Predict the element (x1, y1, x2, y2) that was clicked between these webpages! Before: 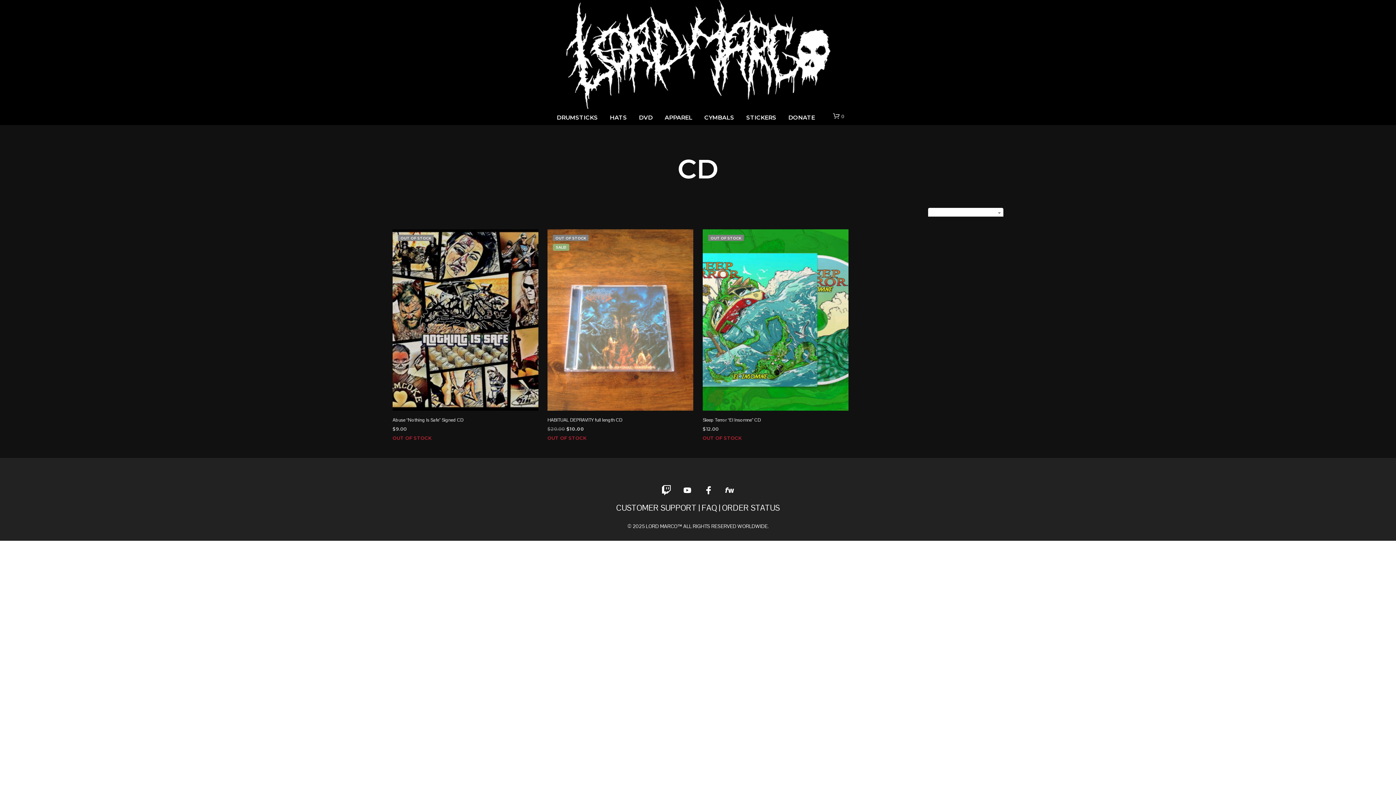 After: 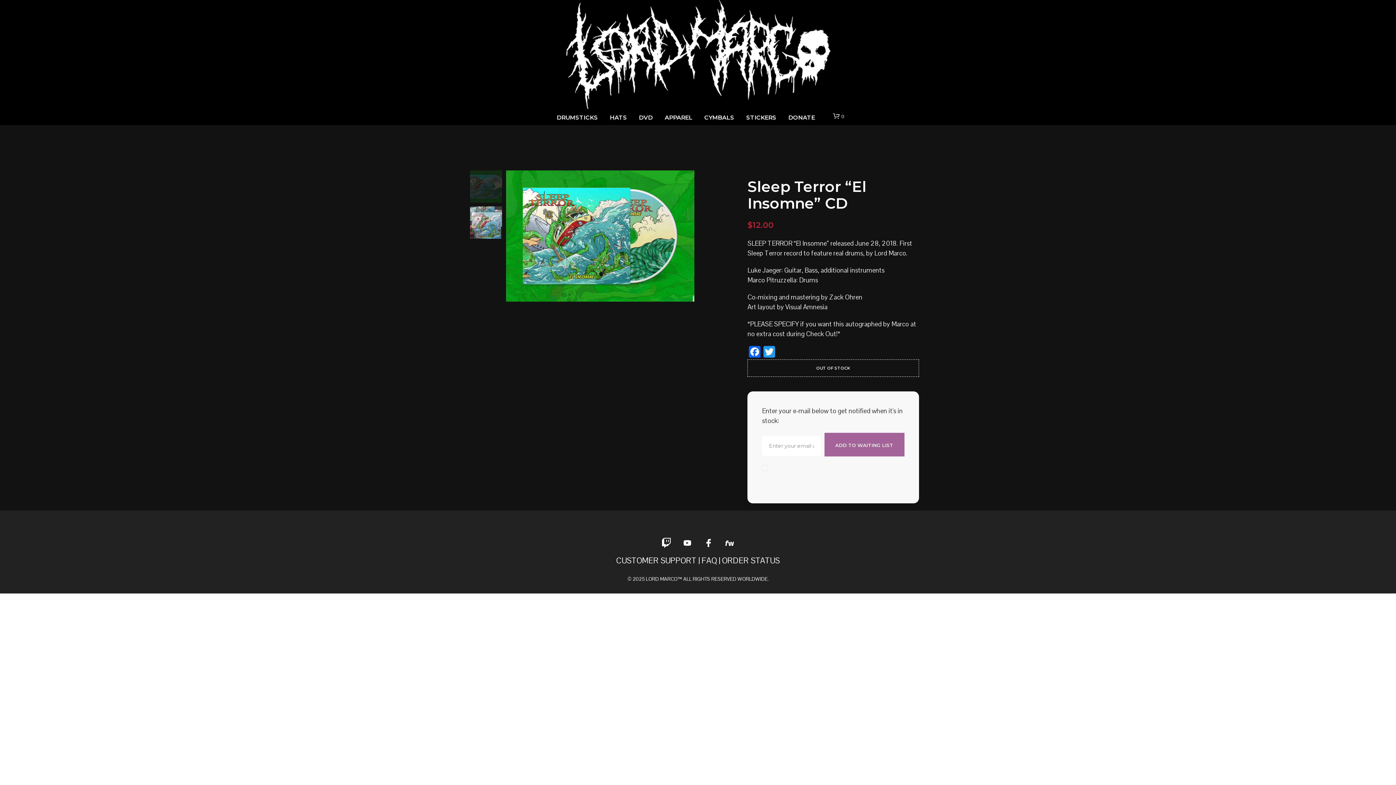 Action: bbox: (702, 416, 760, 423) label: Sleep Terror “El Insomne” CD